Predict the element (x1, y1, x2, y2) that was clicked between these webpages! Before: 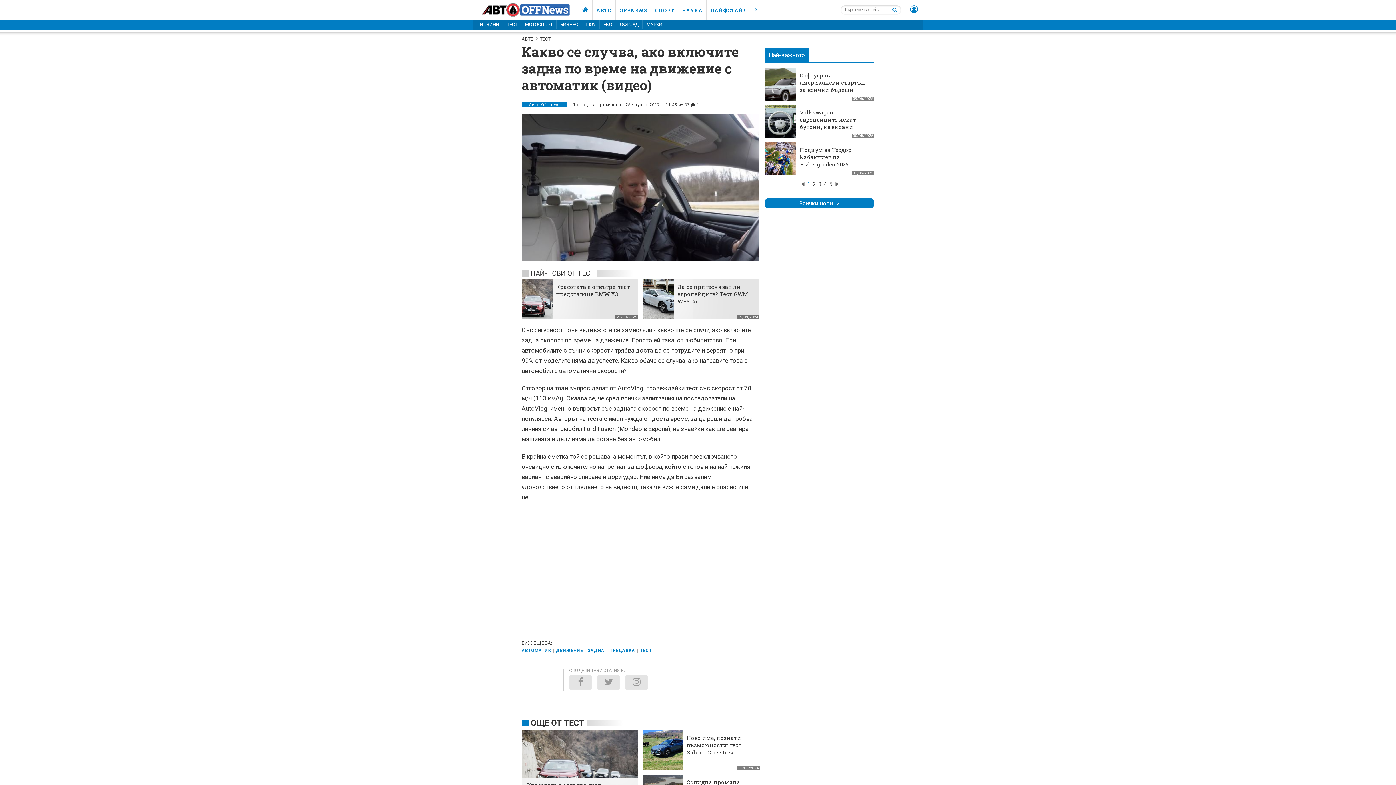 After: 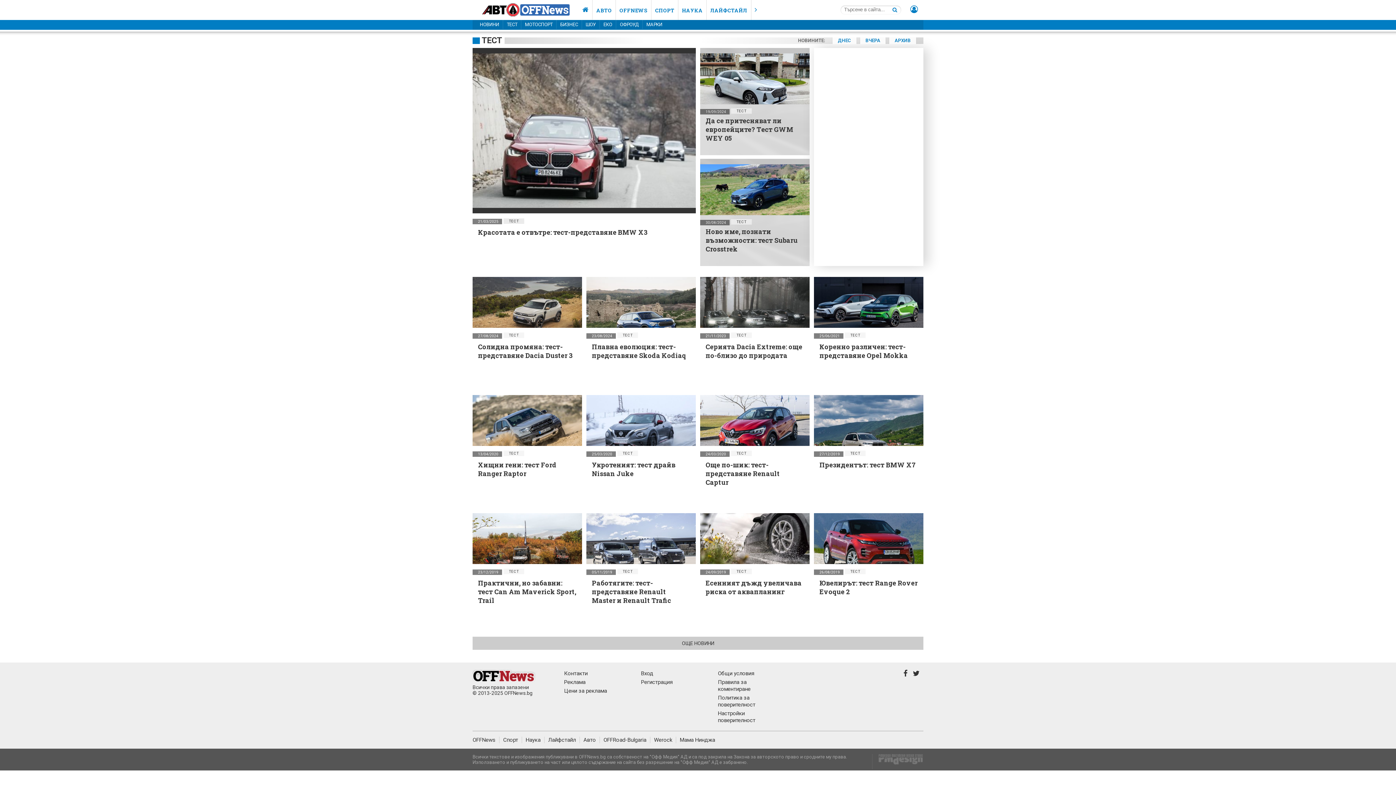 Action: label: ТЕСТ bbox: (540, 36, 550, 41)